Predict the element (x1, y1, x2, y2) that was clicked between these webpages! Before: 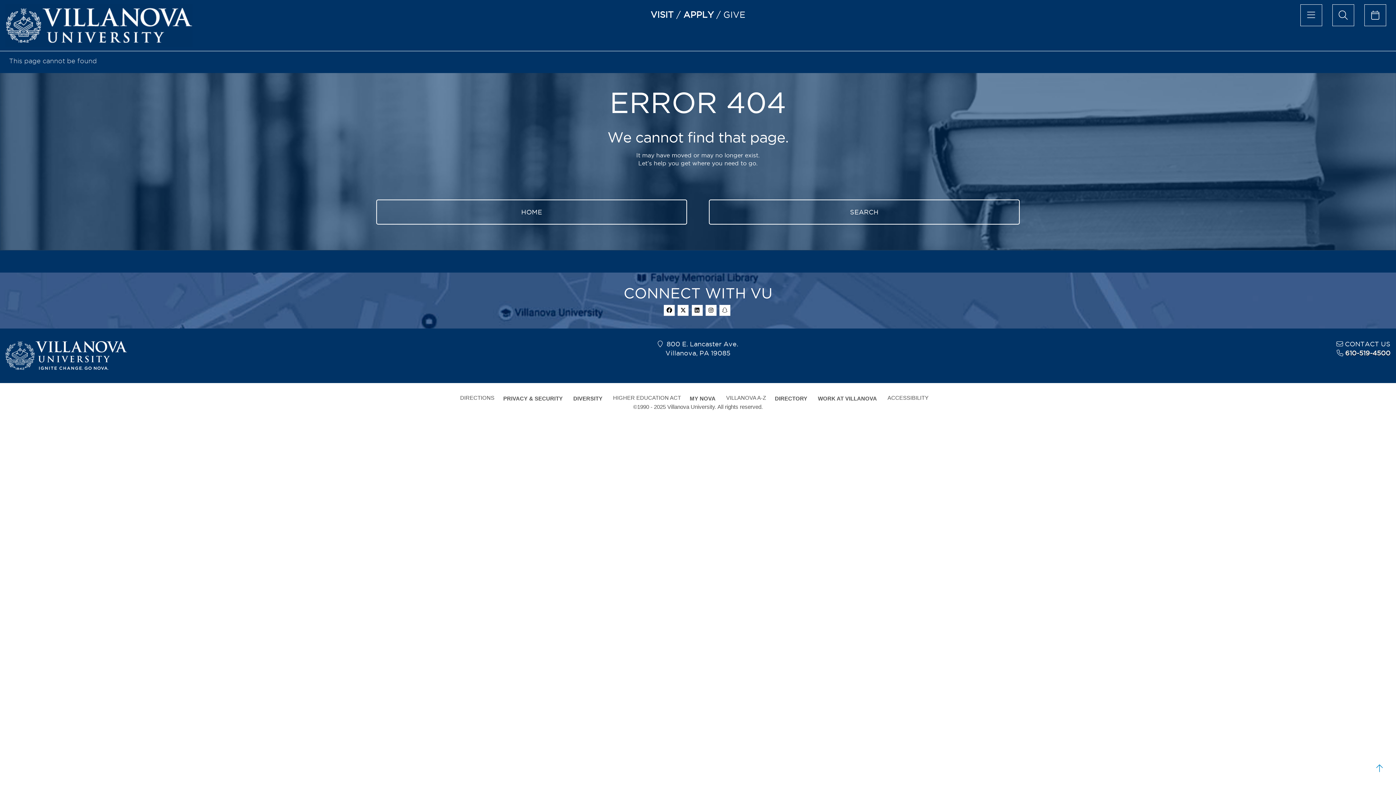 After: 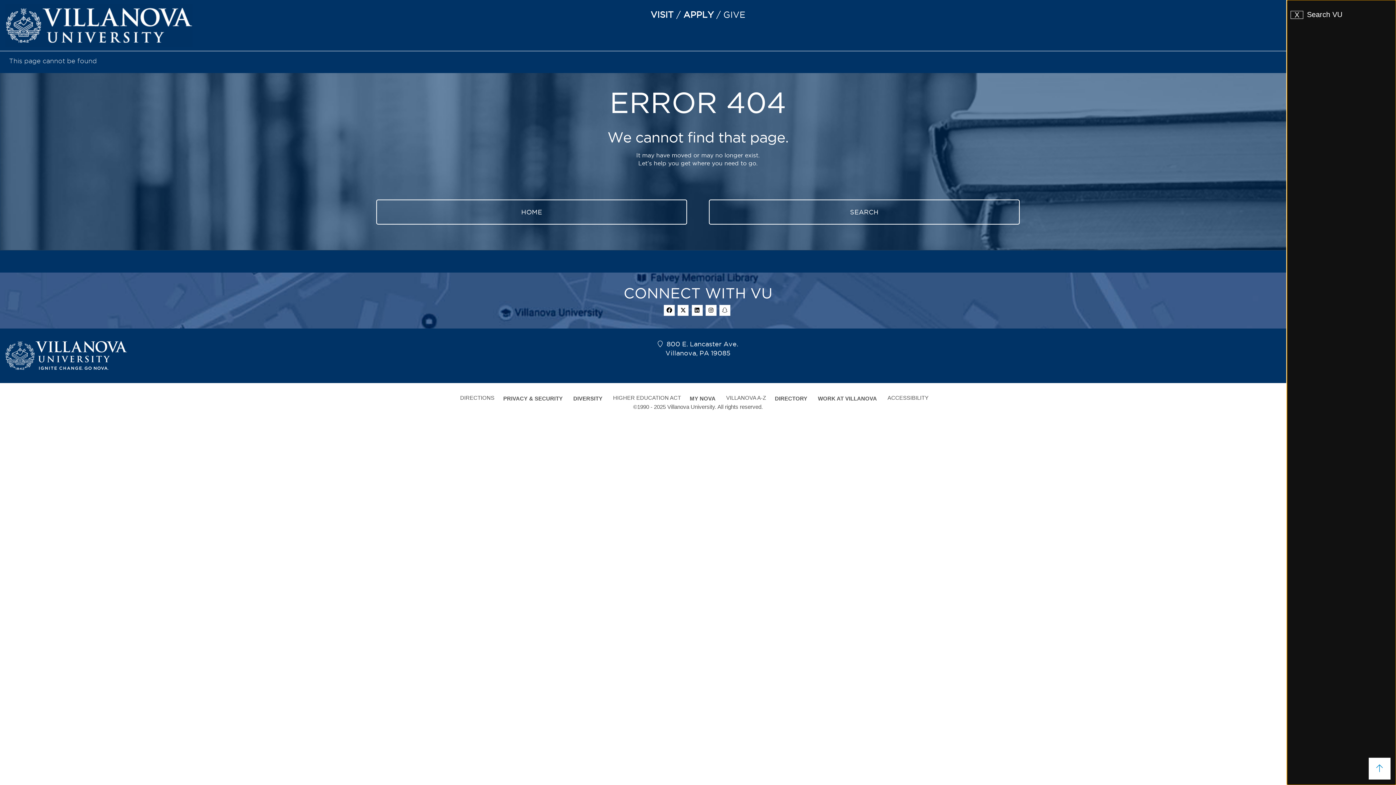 Action: bbox: (1332, 4, 1354, 26) label: search menu